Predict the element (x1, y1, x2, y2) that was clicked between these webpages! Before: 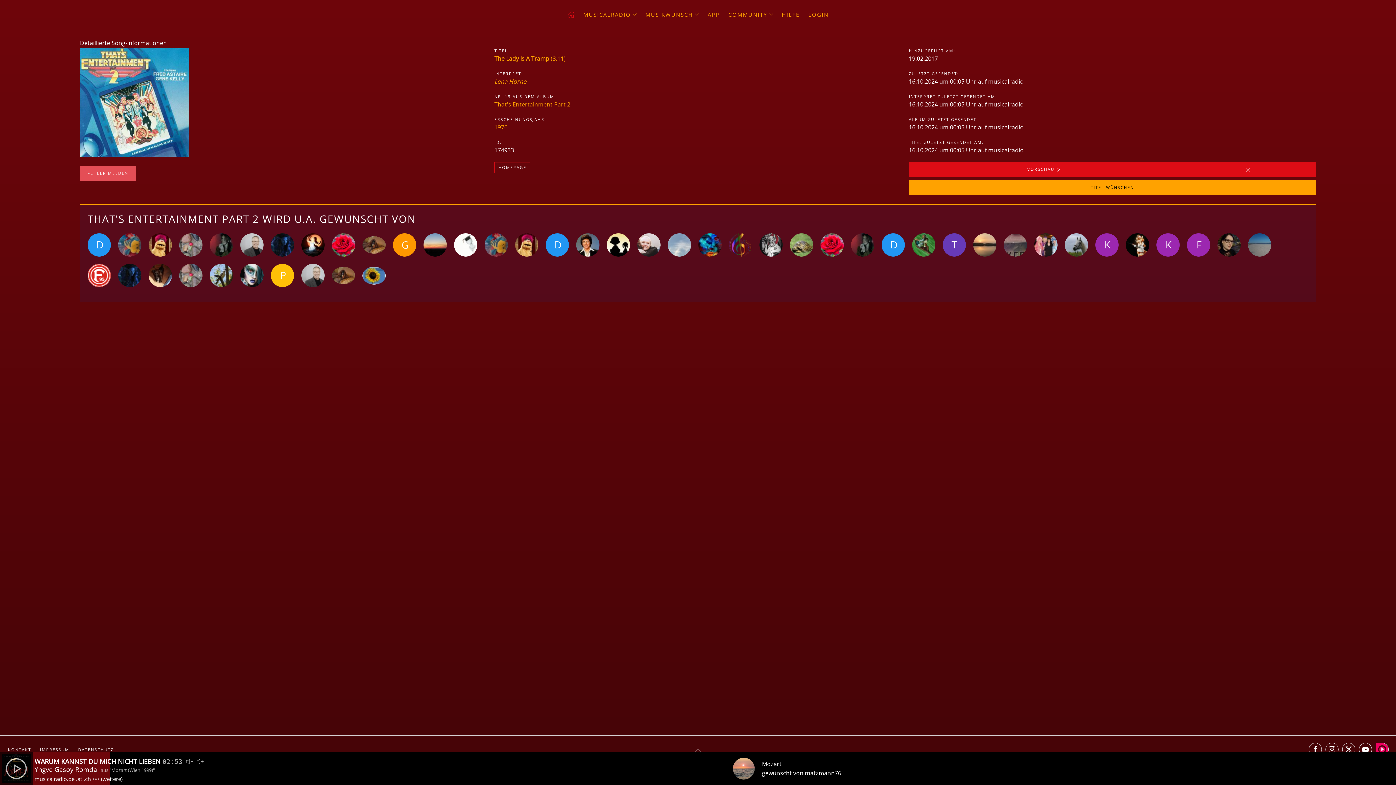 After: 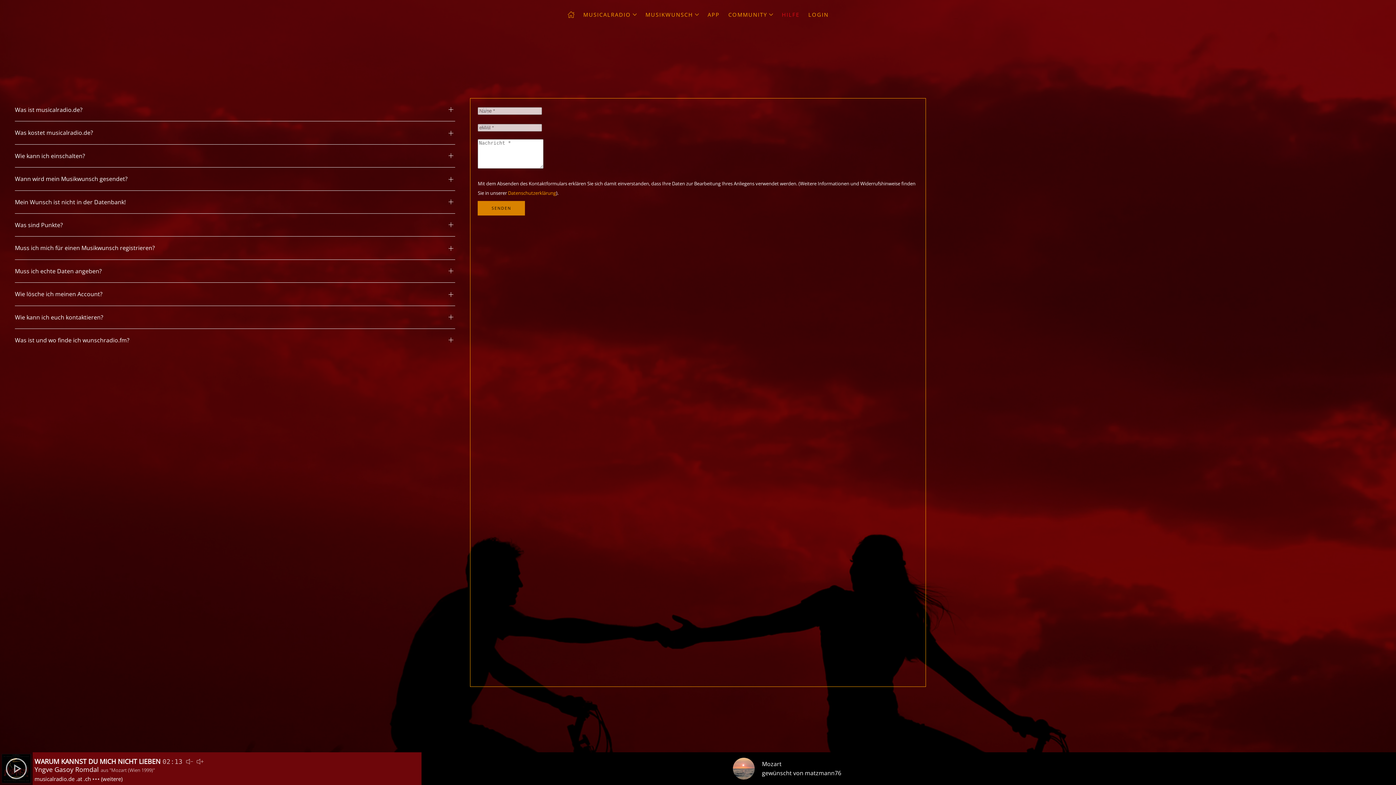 Action: label: HILFE bbox: (777, 0, 804, 29)